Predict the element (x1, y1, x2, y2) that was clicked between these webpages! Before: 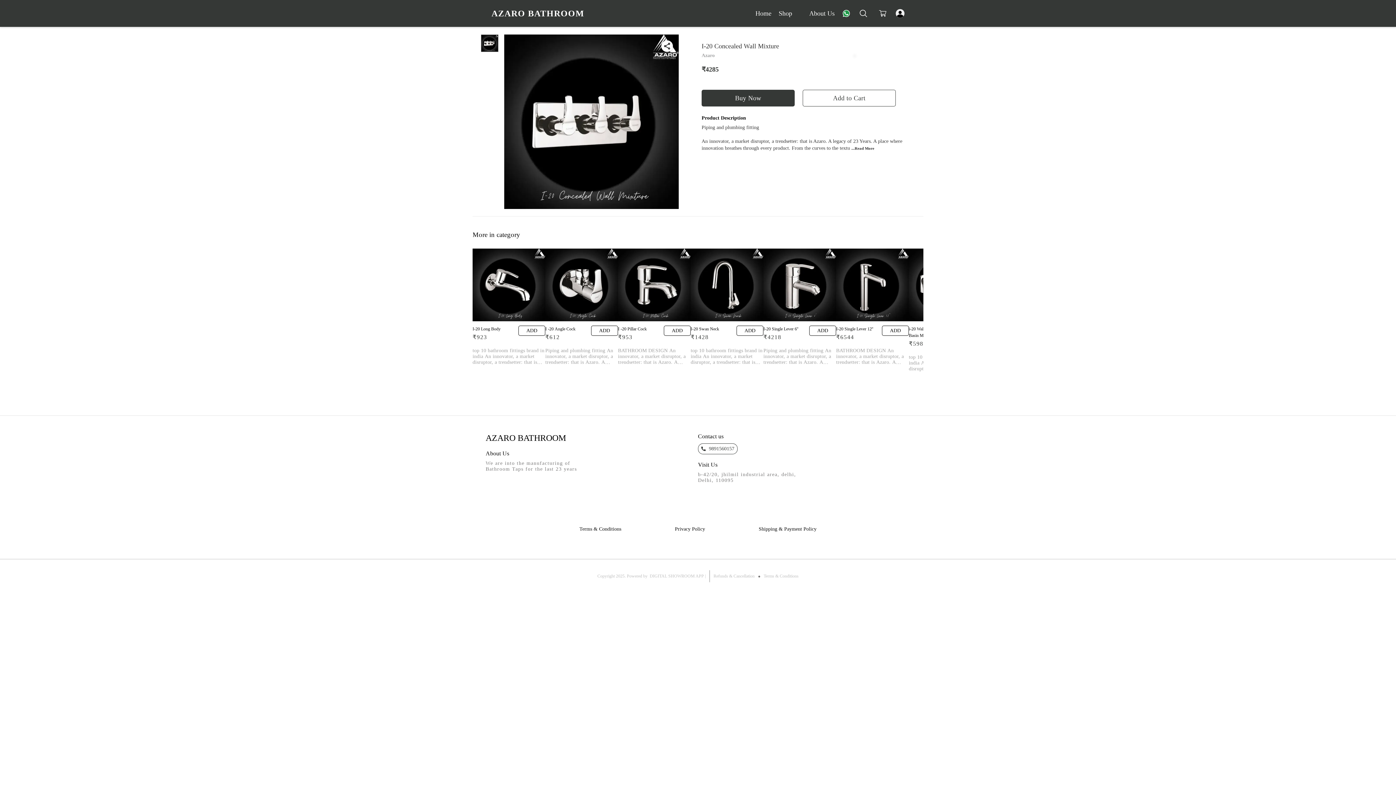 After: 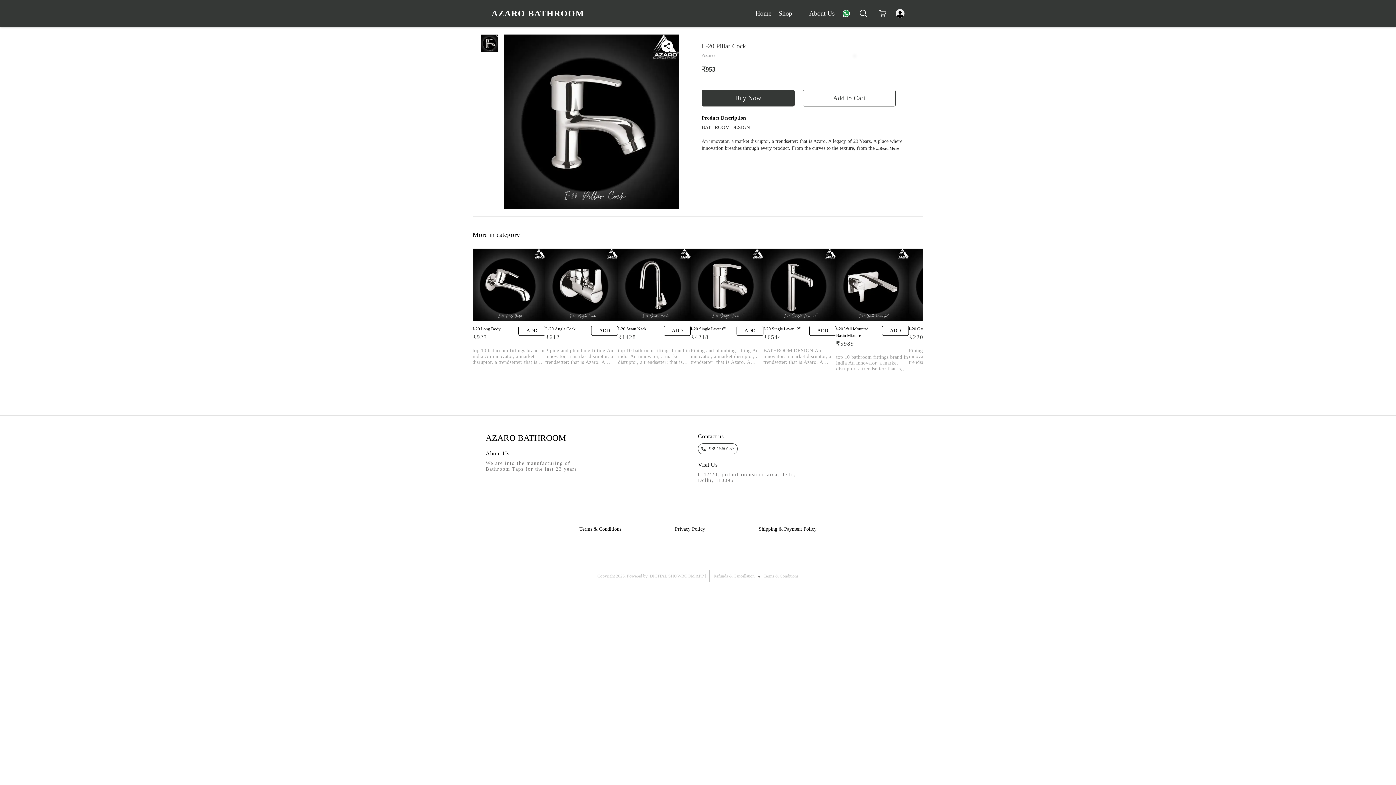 Action: bbox: (618, 248, 690, 321)